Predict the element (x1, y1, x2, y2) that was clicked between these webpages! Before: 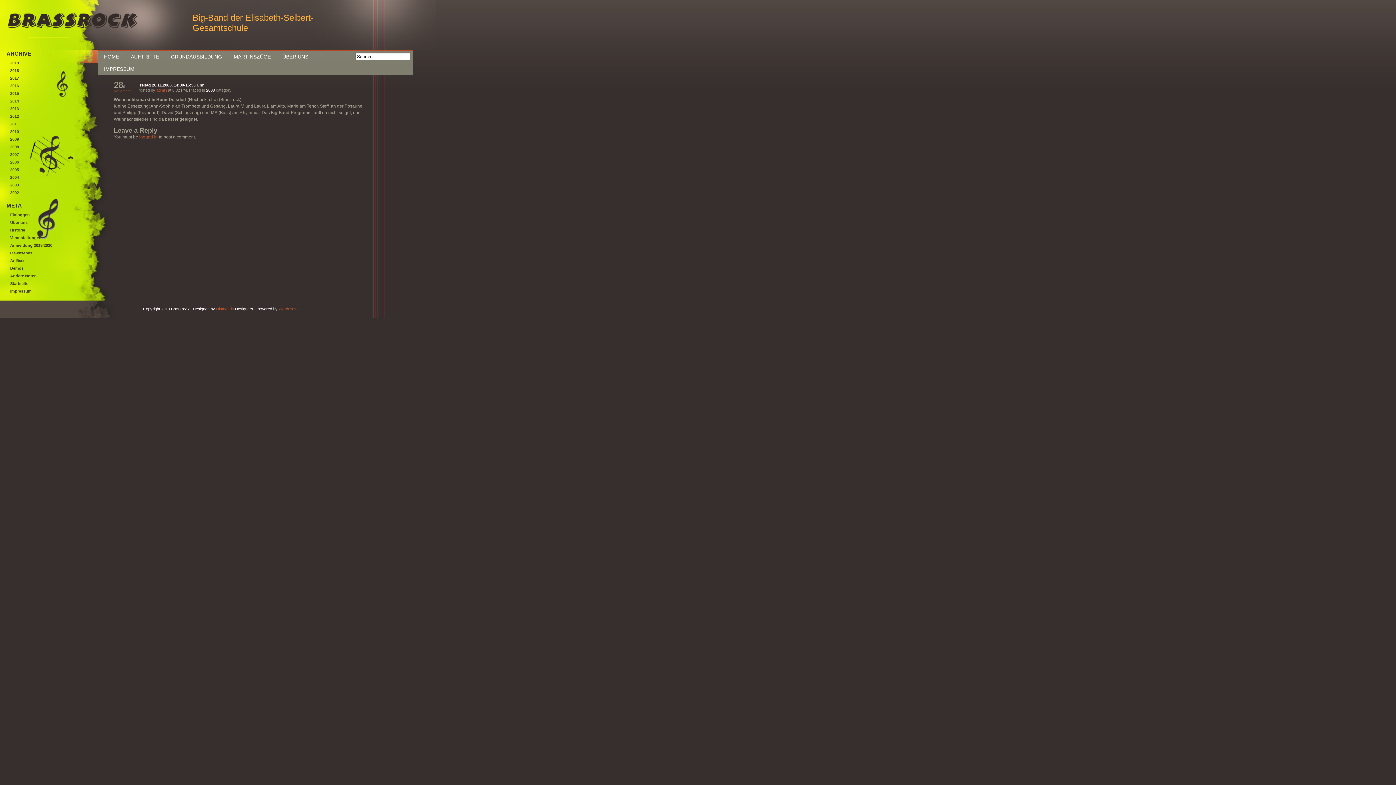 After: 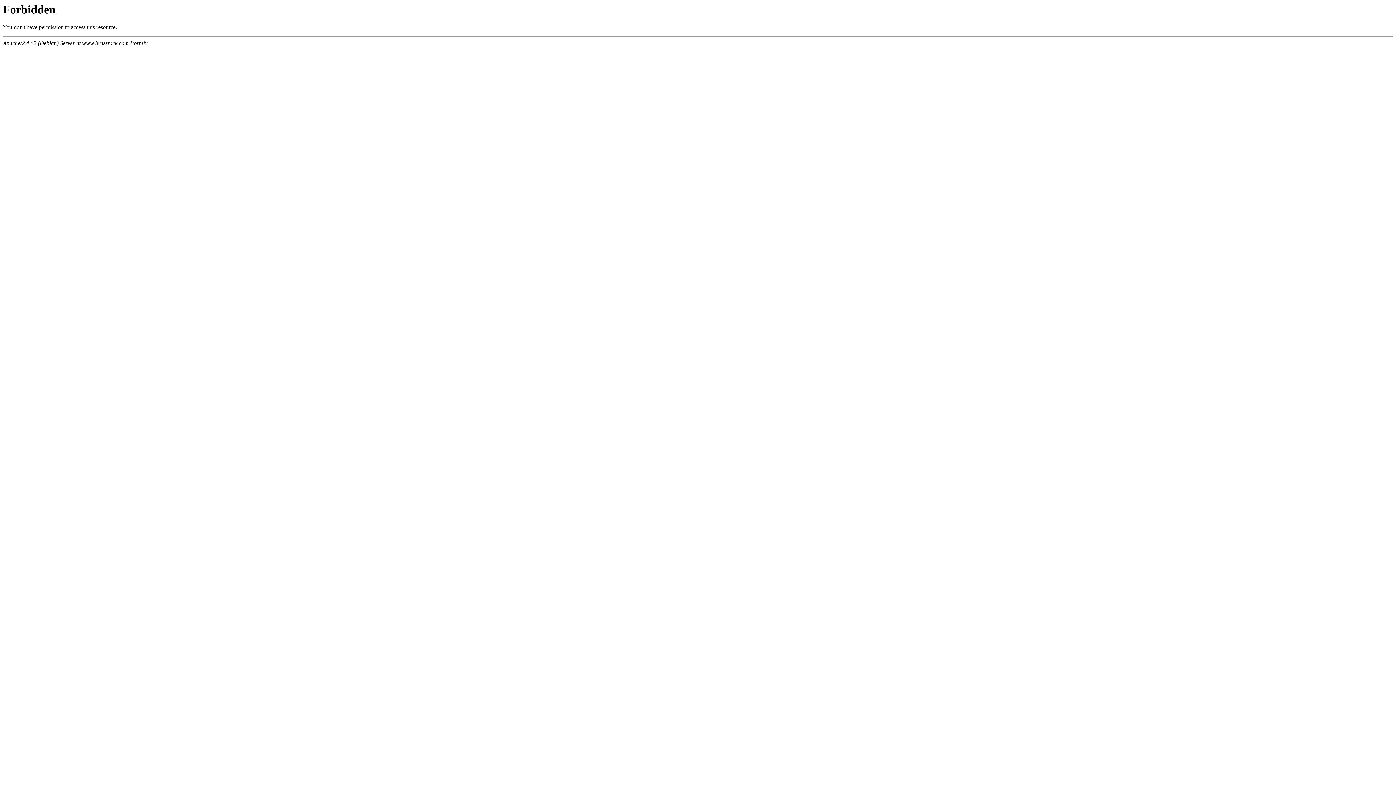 Action: label: 2002 bbox: (10, 190, 20, 194)